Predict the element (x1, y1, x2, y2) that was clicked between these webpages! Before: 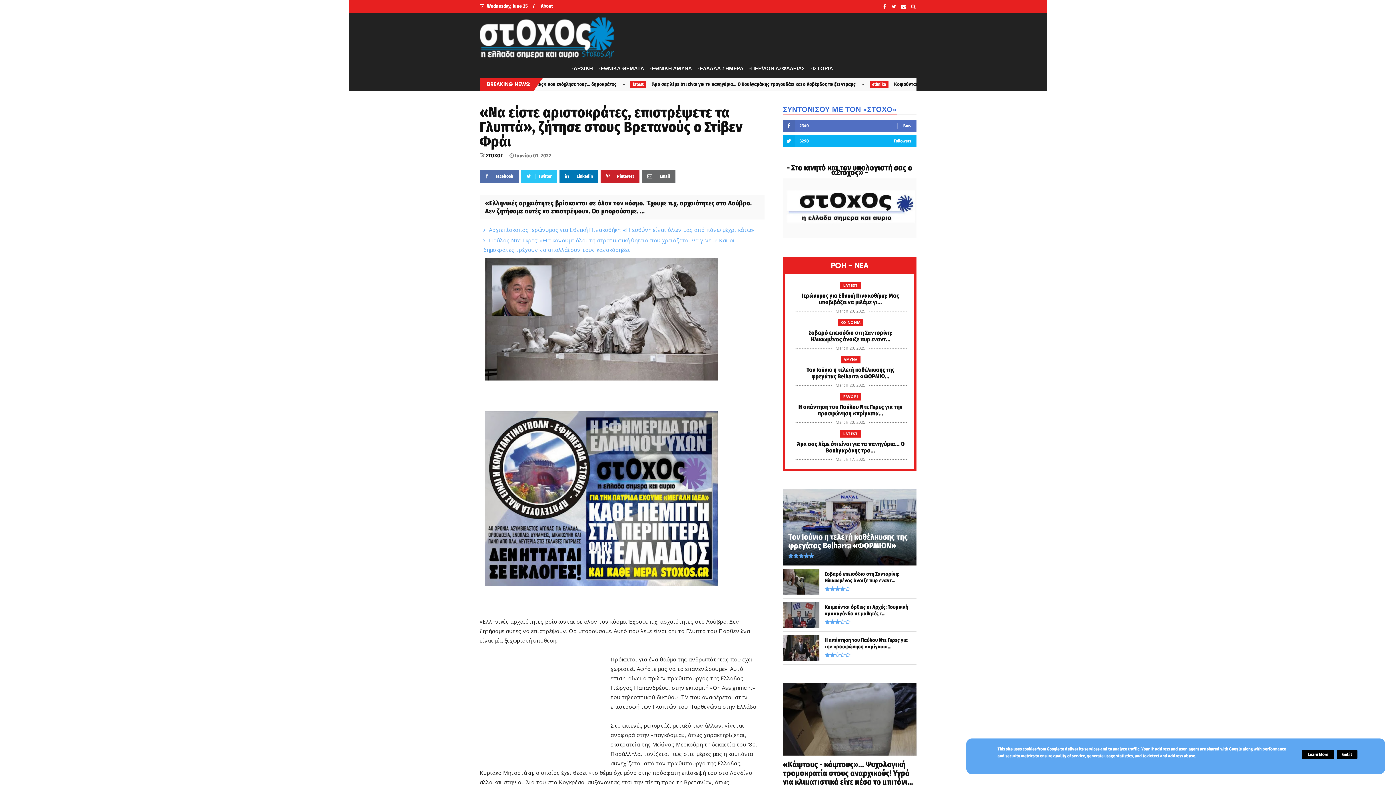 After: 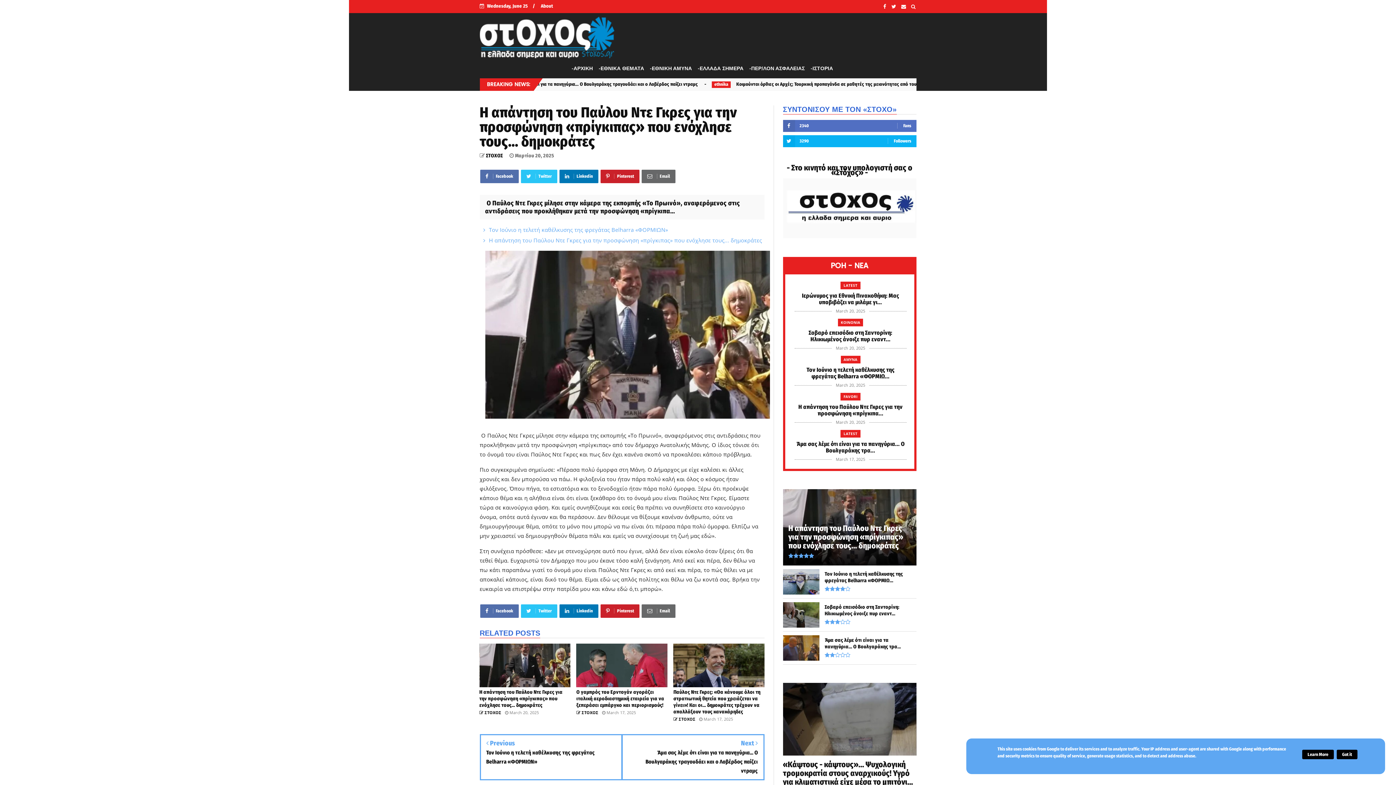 Action: label: Η απάντηση του Παύλου Ντε Γκρες για την προσφώνηση «πρίγκιπα... bbox: (794, 403, 906, 416)